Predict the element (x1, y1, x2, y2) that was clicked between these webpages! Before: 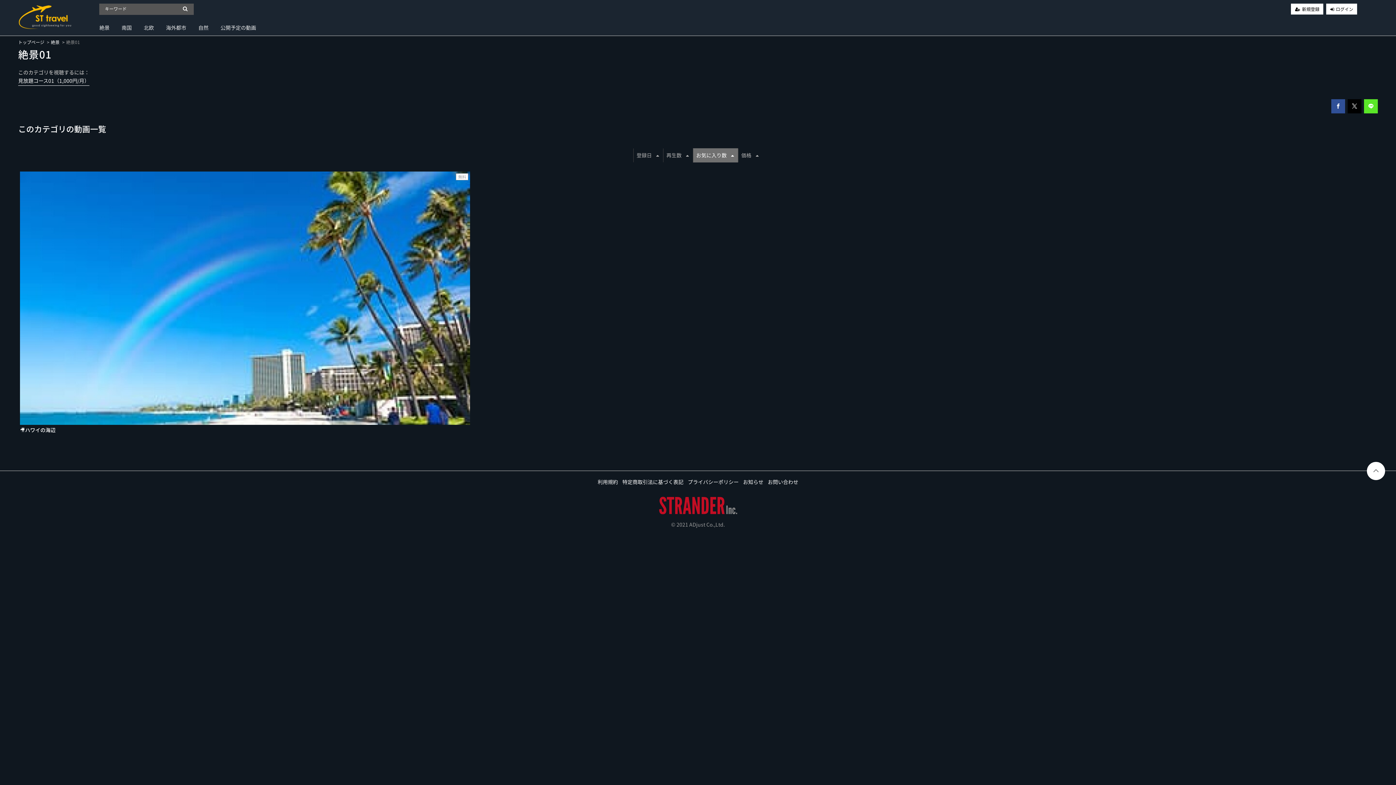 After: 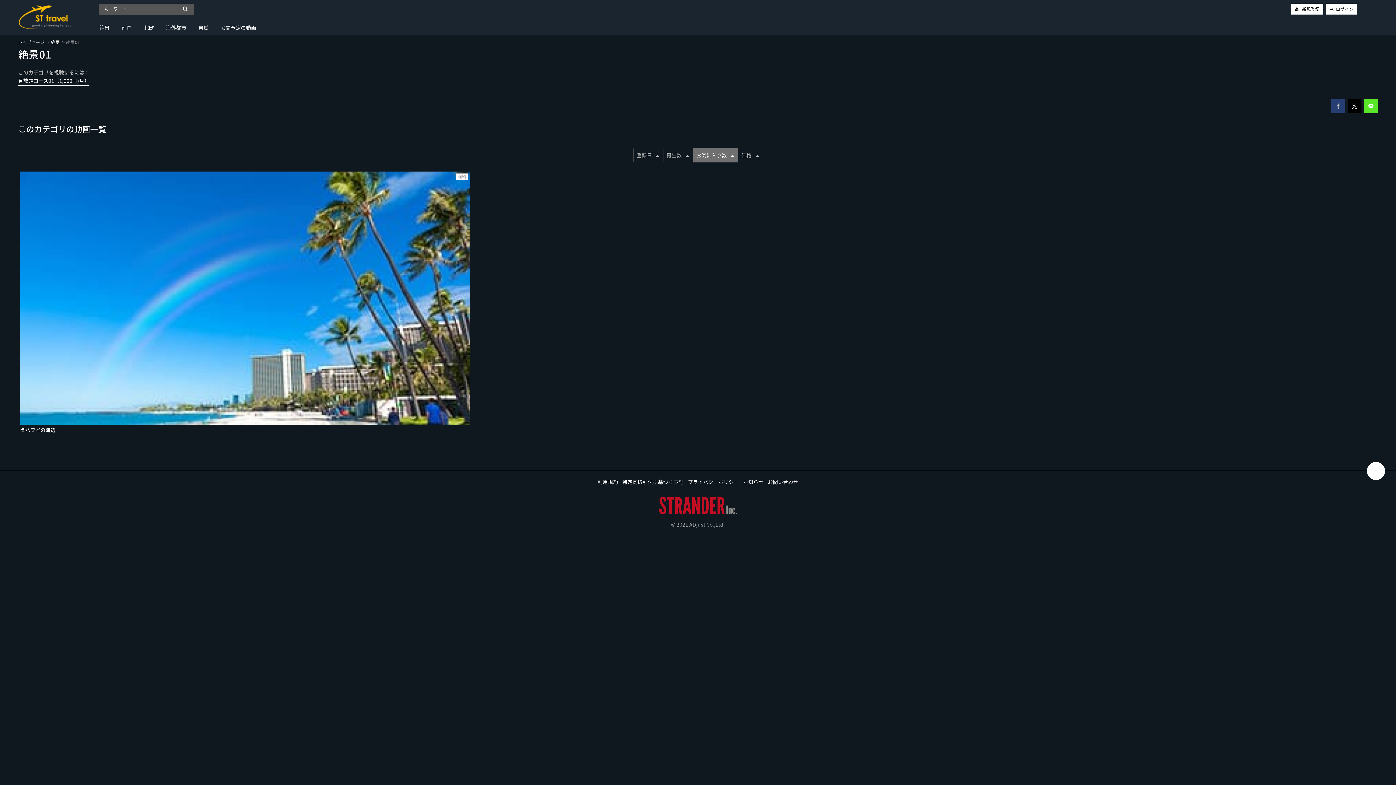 Action: bbox: (1331, 99, 1345, 113)